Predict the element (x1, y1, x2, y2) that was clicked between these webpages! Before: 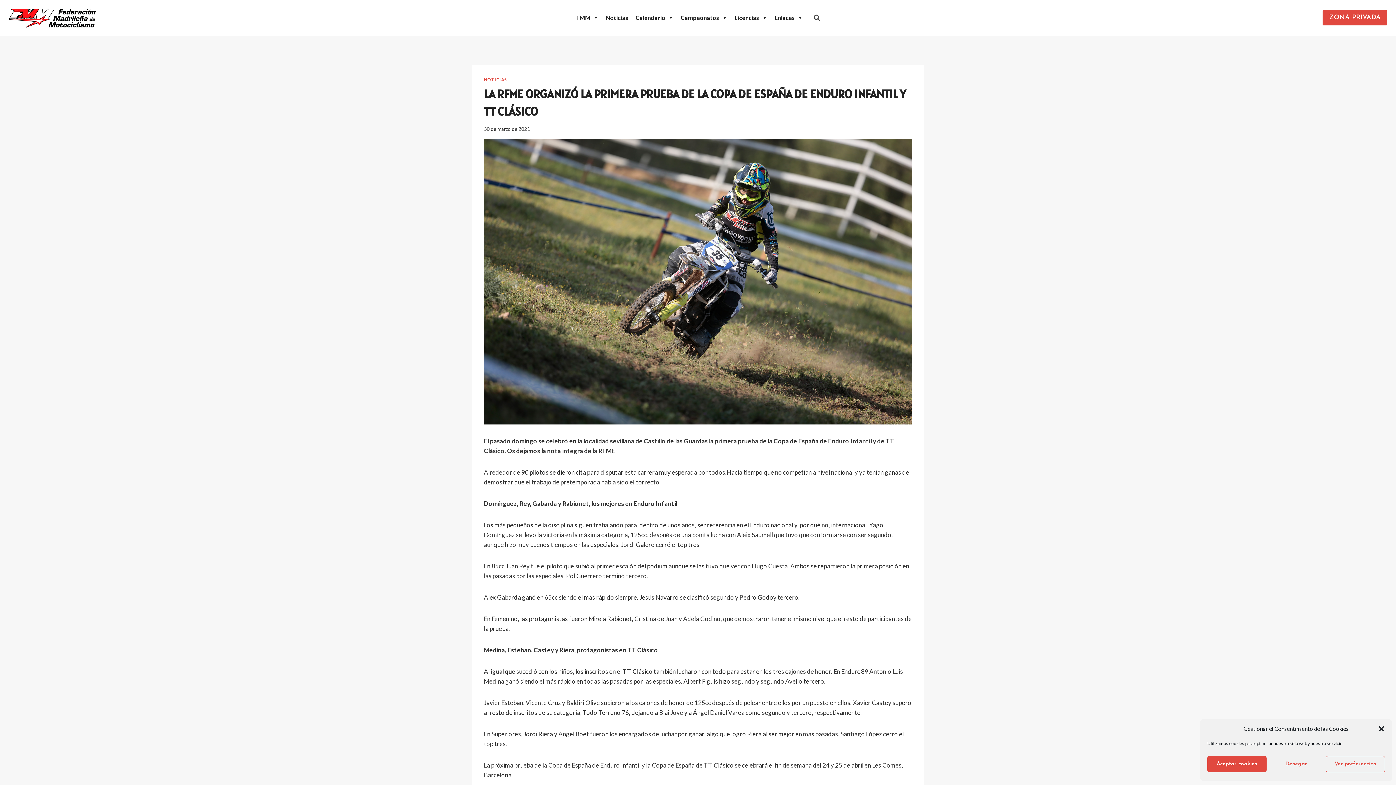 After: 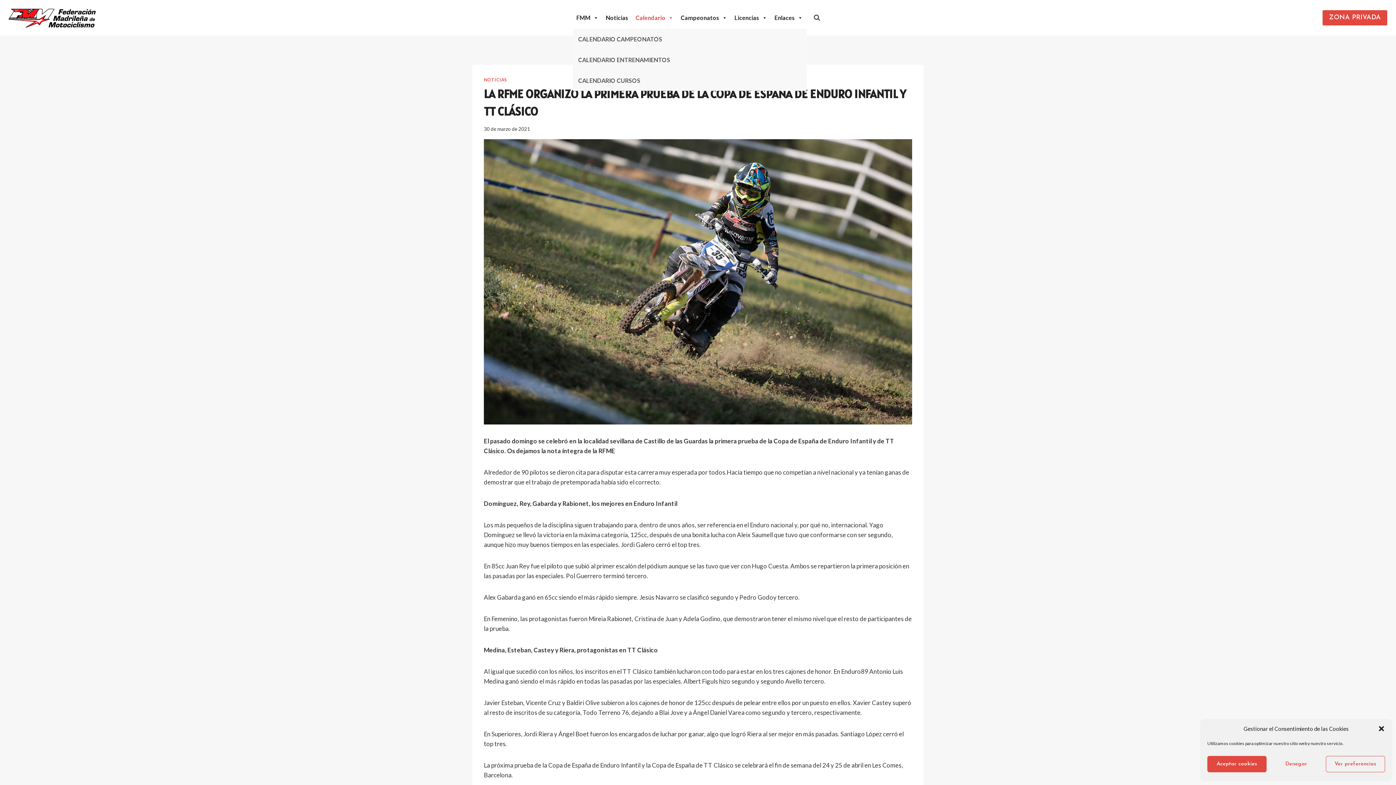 Action: label: Calendario bbox: (632, 6, 677, 28)